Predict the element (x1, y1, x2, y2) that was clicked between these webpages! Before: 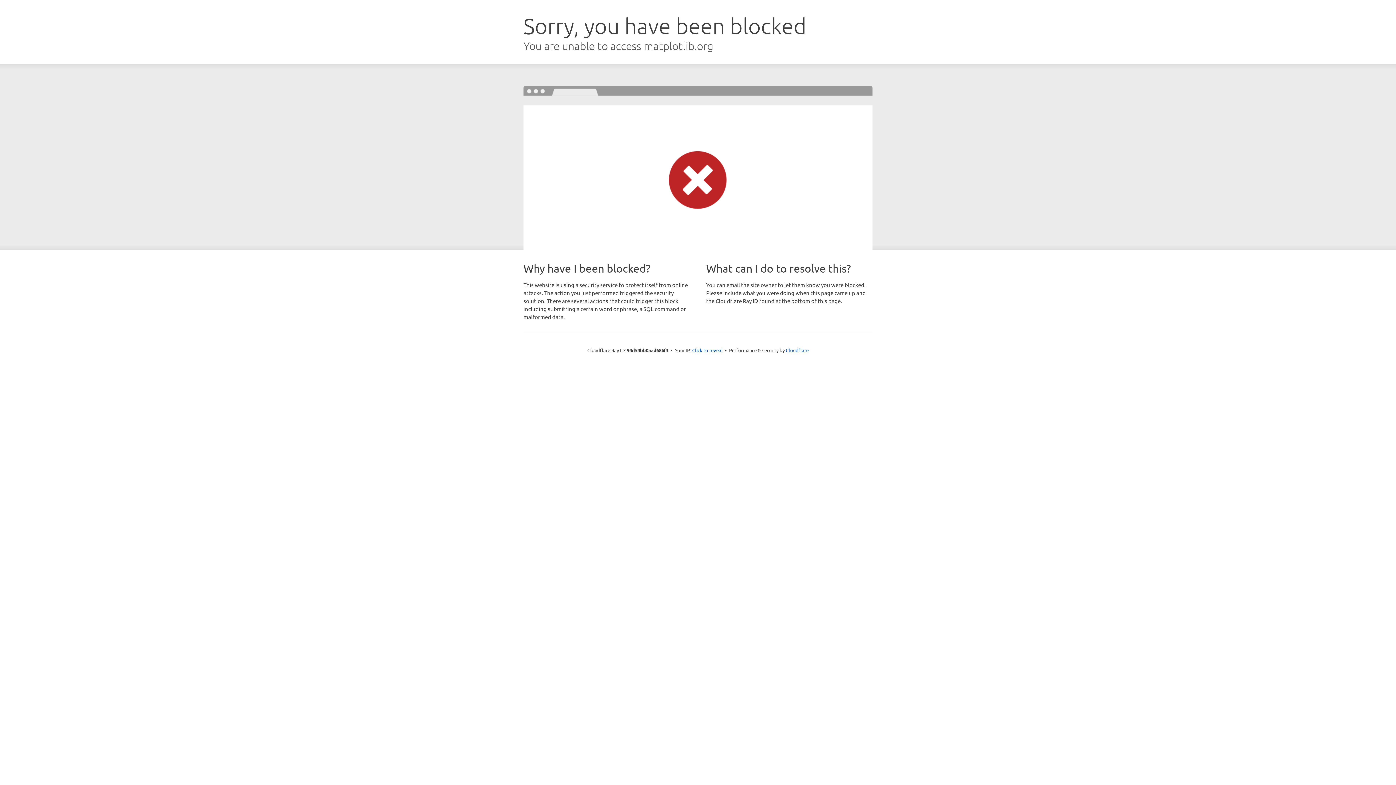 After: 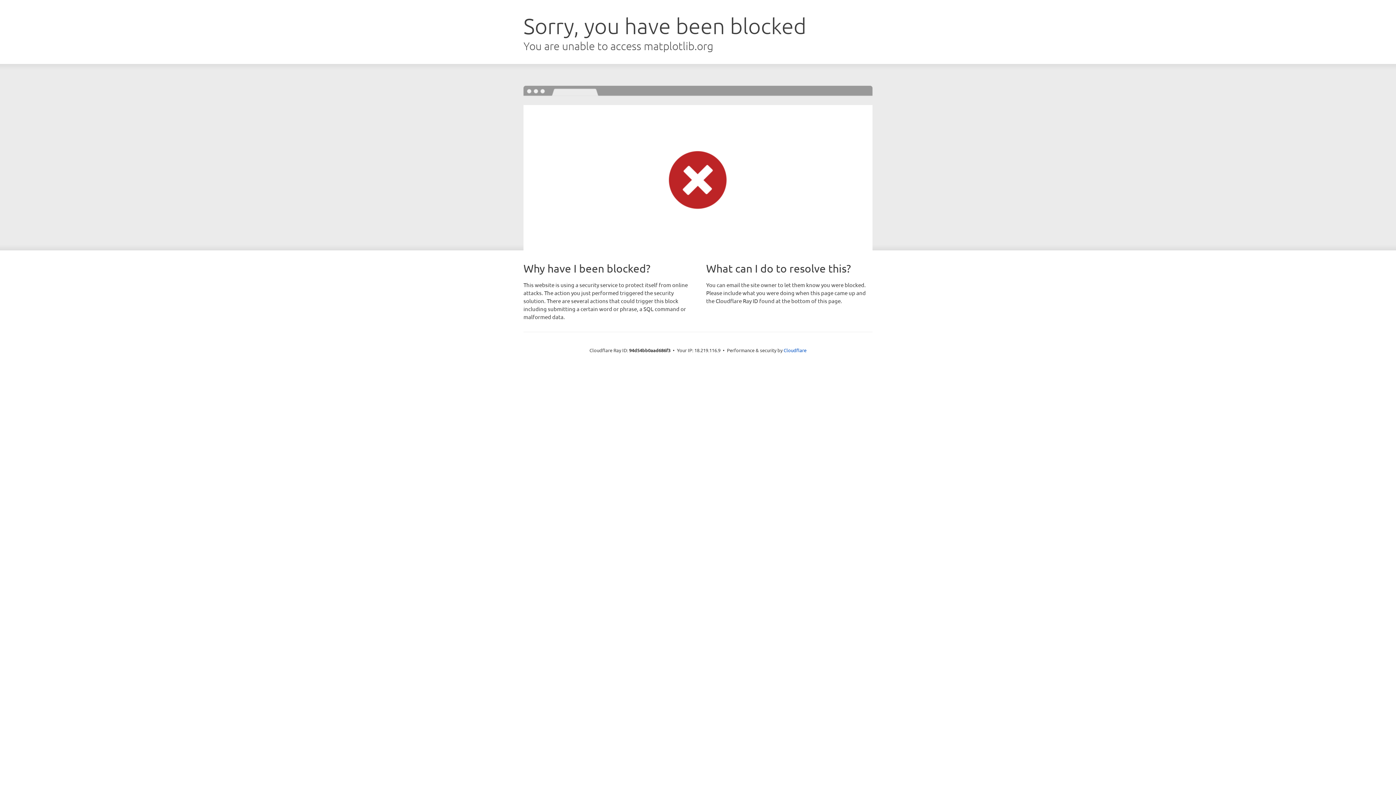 Action: bbox: (692, 346, 722, 353) label: Click to reveal